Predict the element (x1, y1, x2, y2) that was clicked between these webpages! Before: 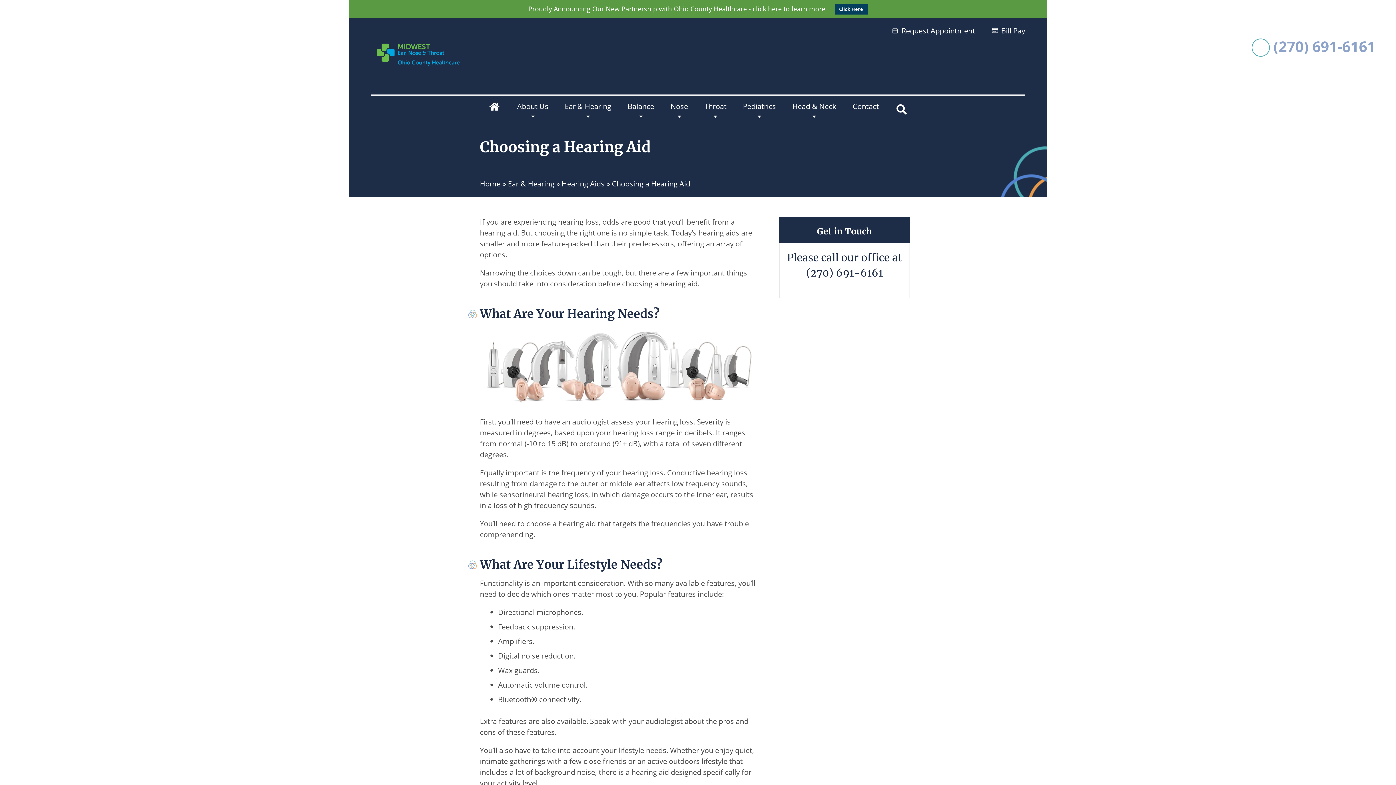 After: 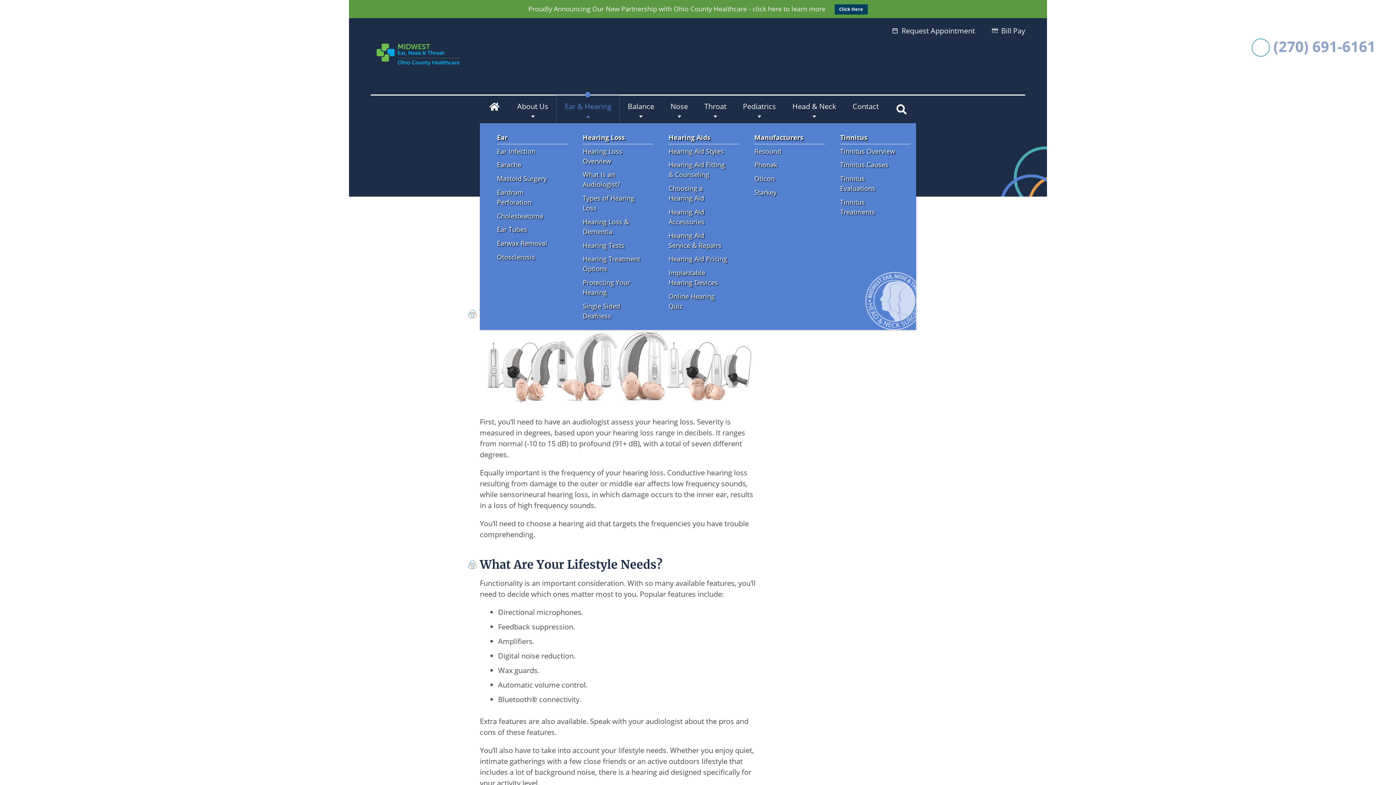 Action: bbox: (556, 95, 619, 123) label: Ear & Hearing